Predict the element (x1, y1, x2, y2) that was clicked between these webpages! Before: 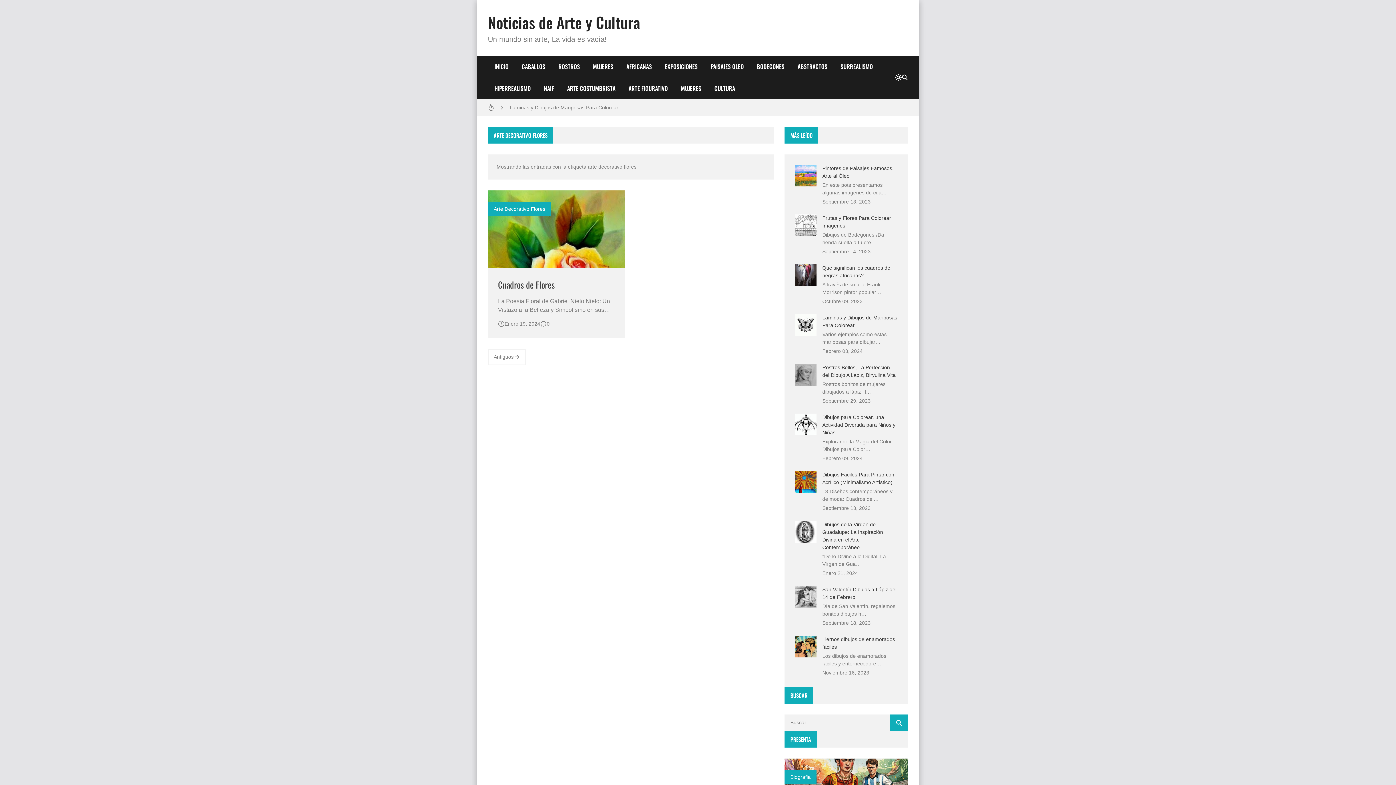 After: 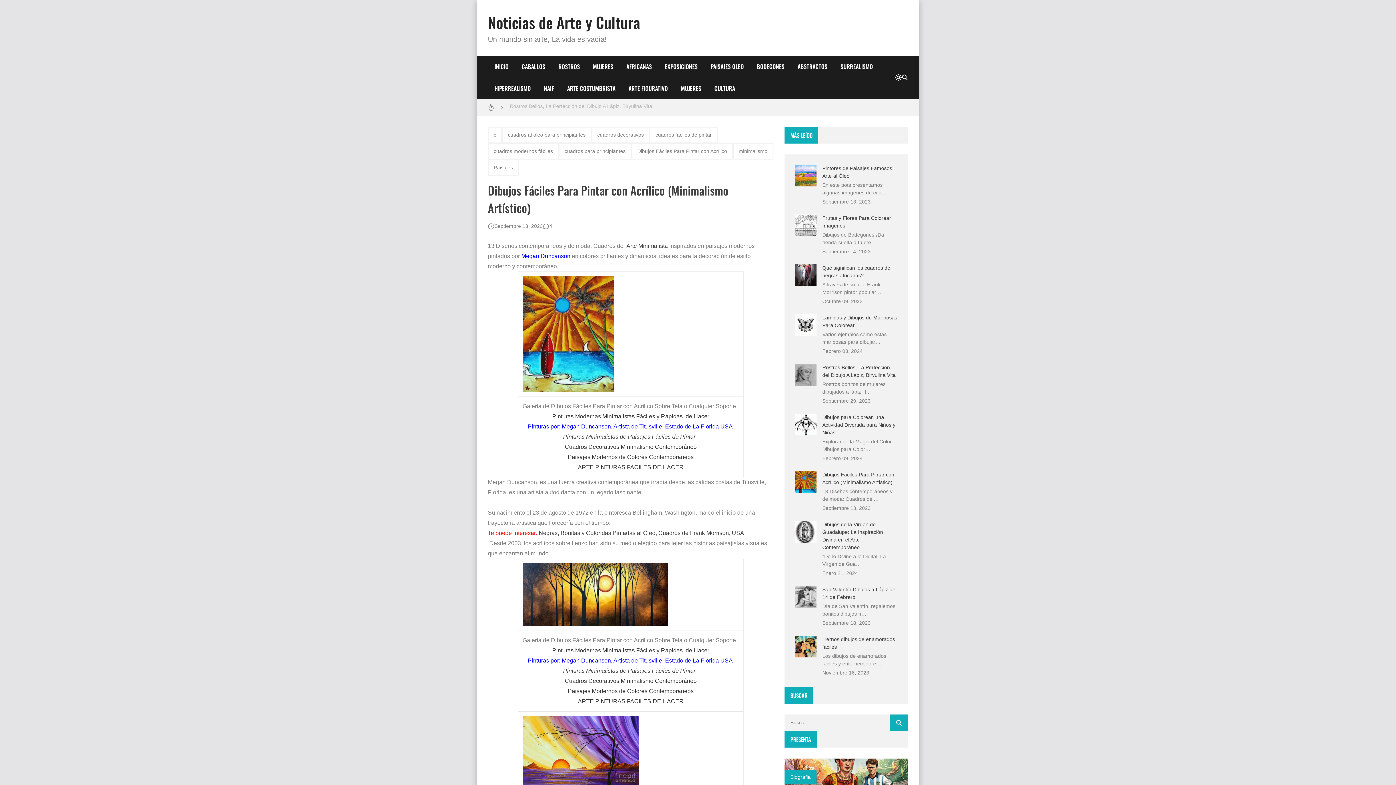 Action: bbox: (794, 471, 816, 493)